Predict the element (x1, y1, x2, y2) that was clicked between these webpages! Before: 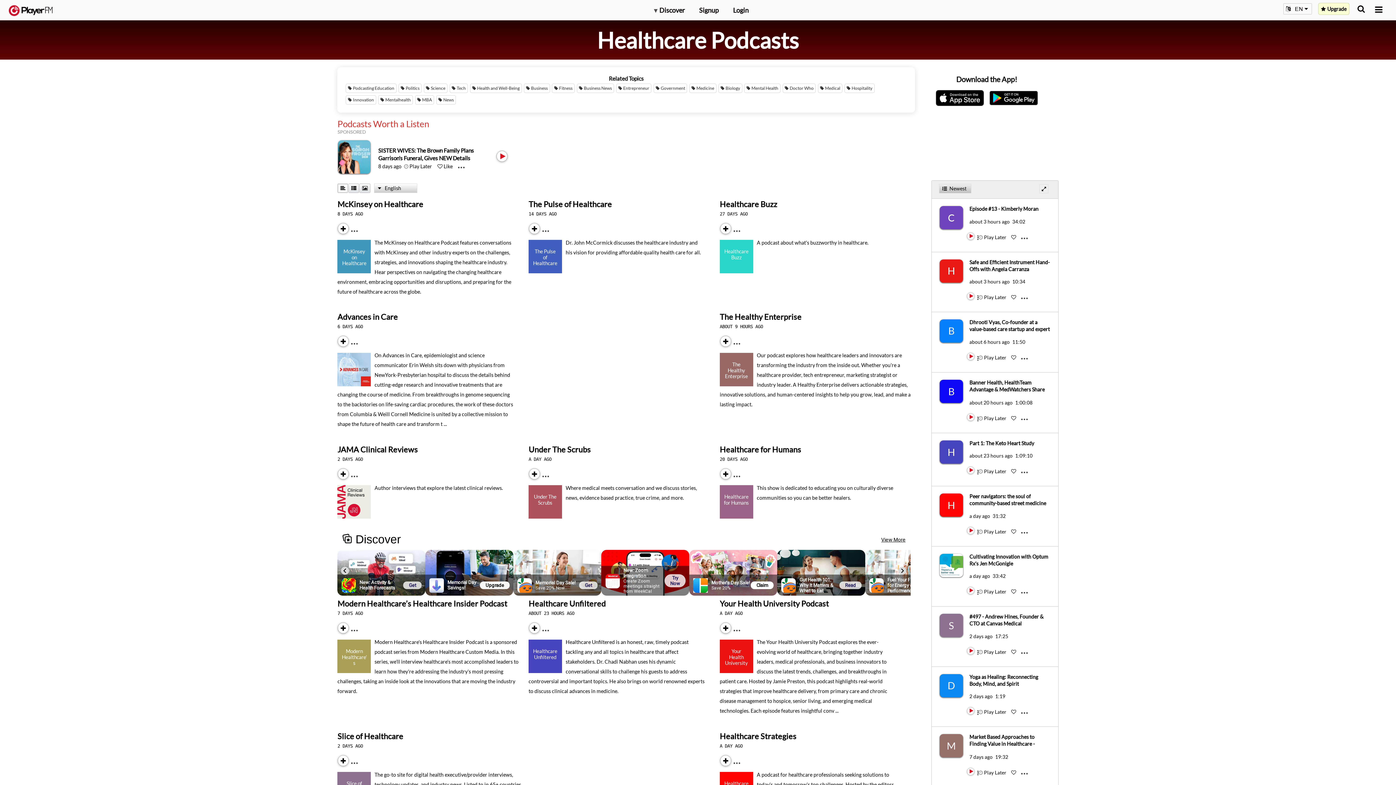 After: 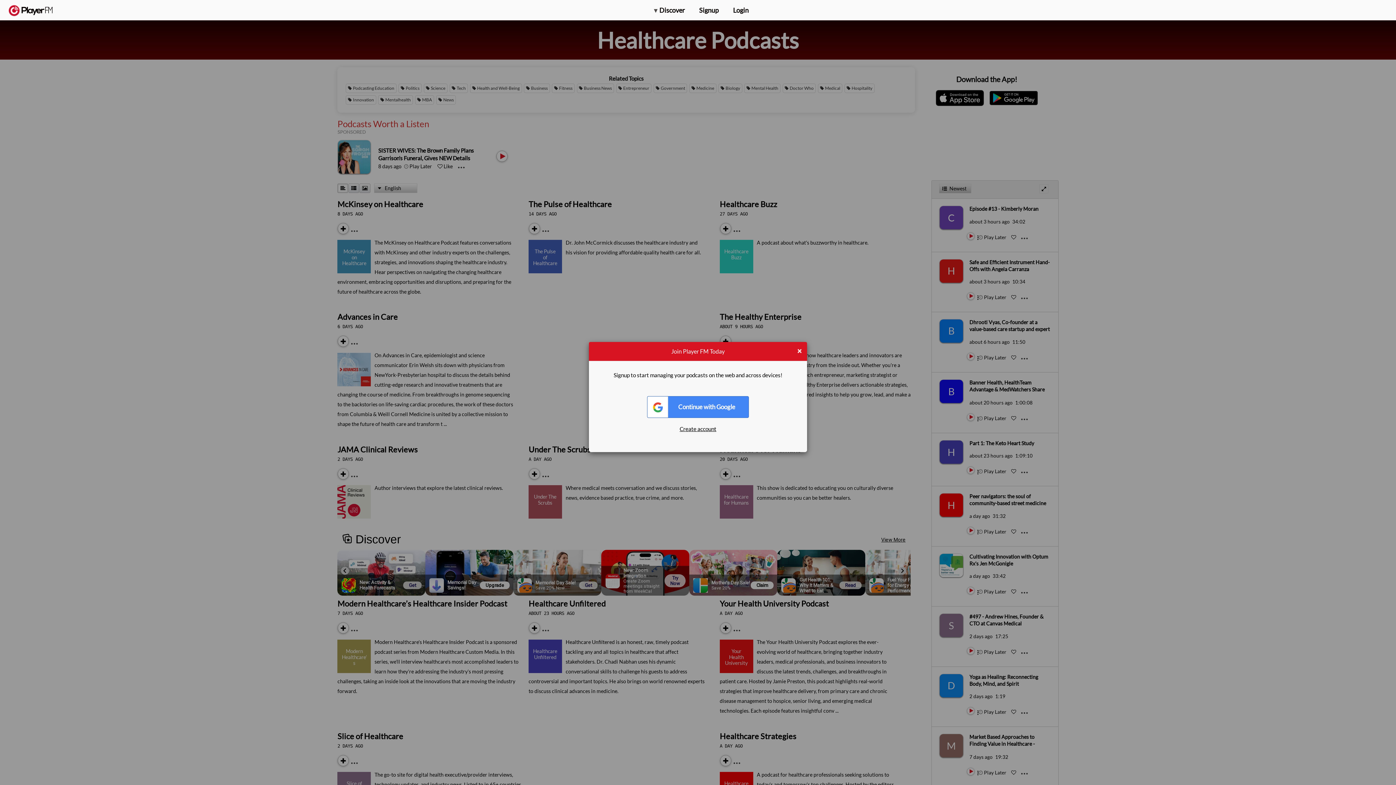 Action: label:   bbox: (1011, 588, 1017, 594)